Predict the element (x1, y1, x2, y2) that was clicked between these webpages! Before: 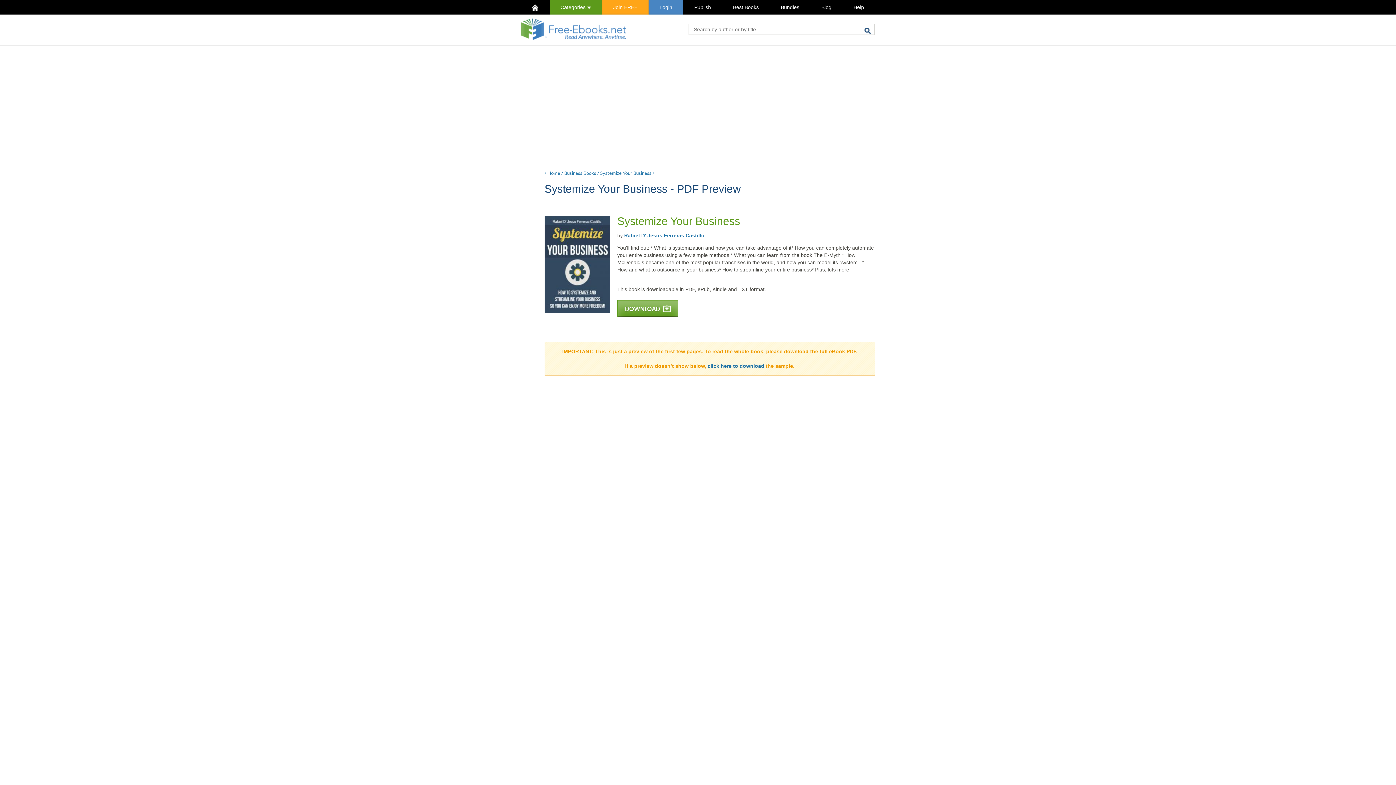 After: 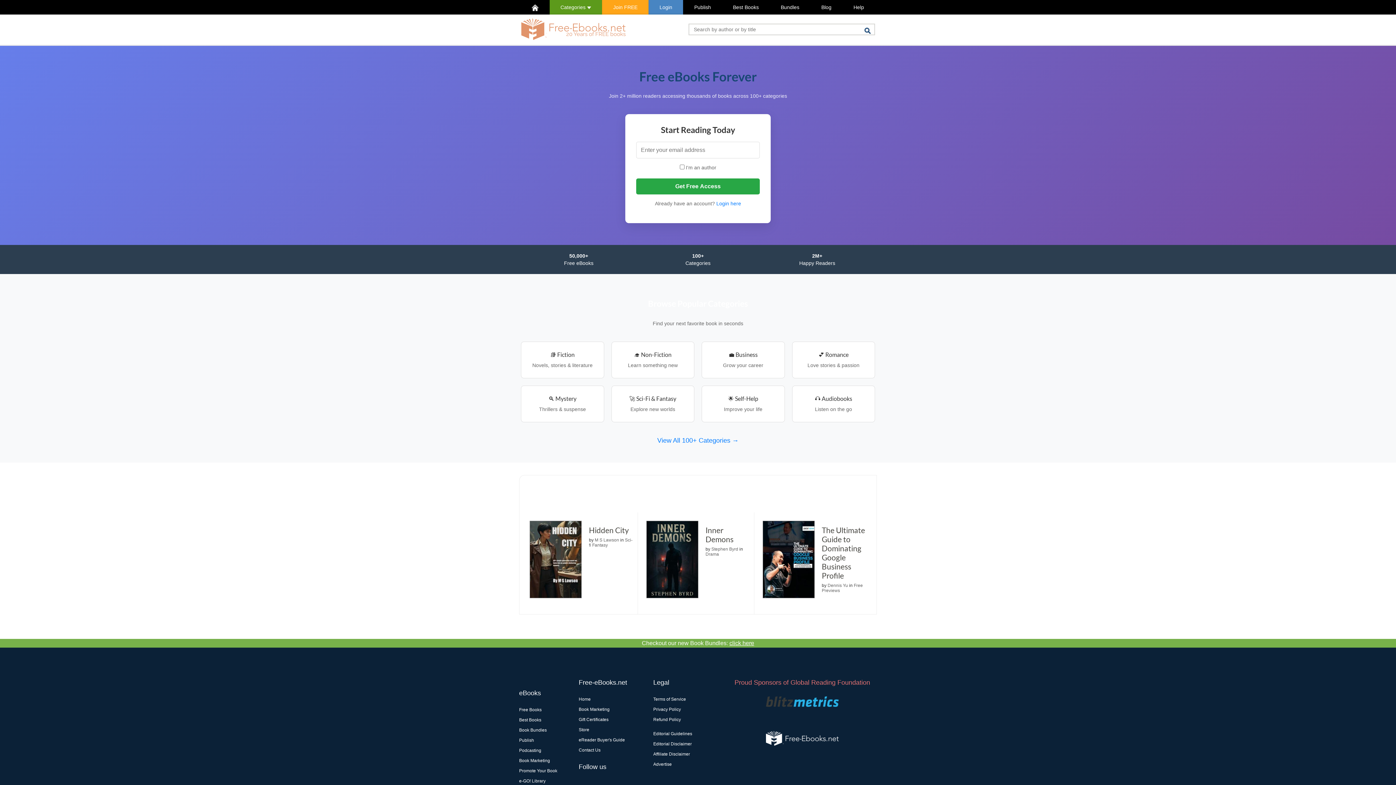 Action: bbox: (521, 0, 549, 14)